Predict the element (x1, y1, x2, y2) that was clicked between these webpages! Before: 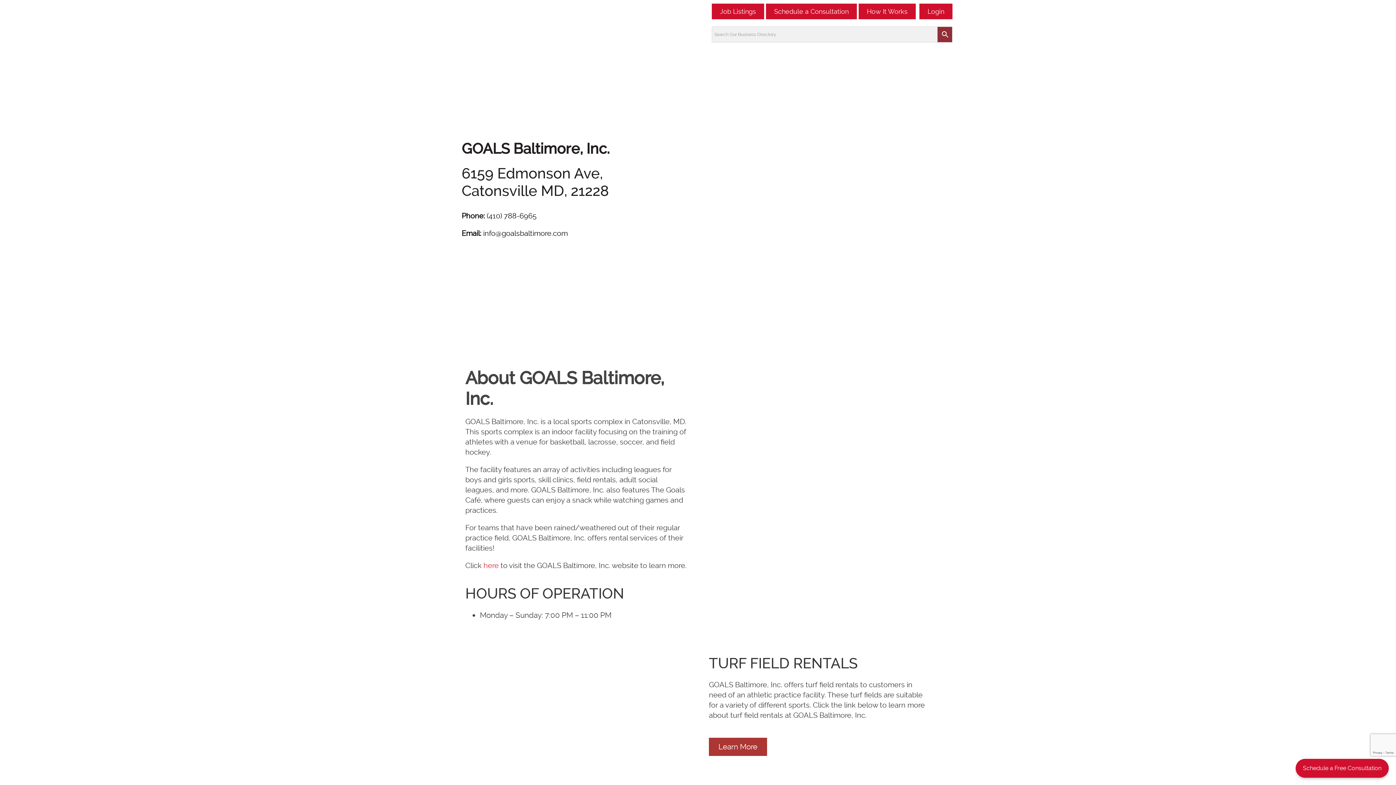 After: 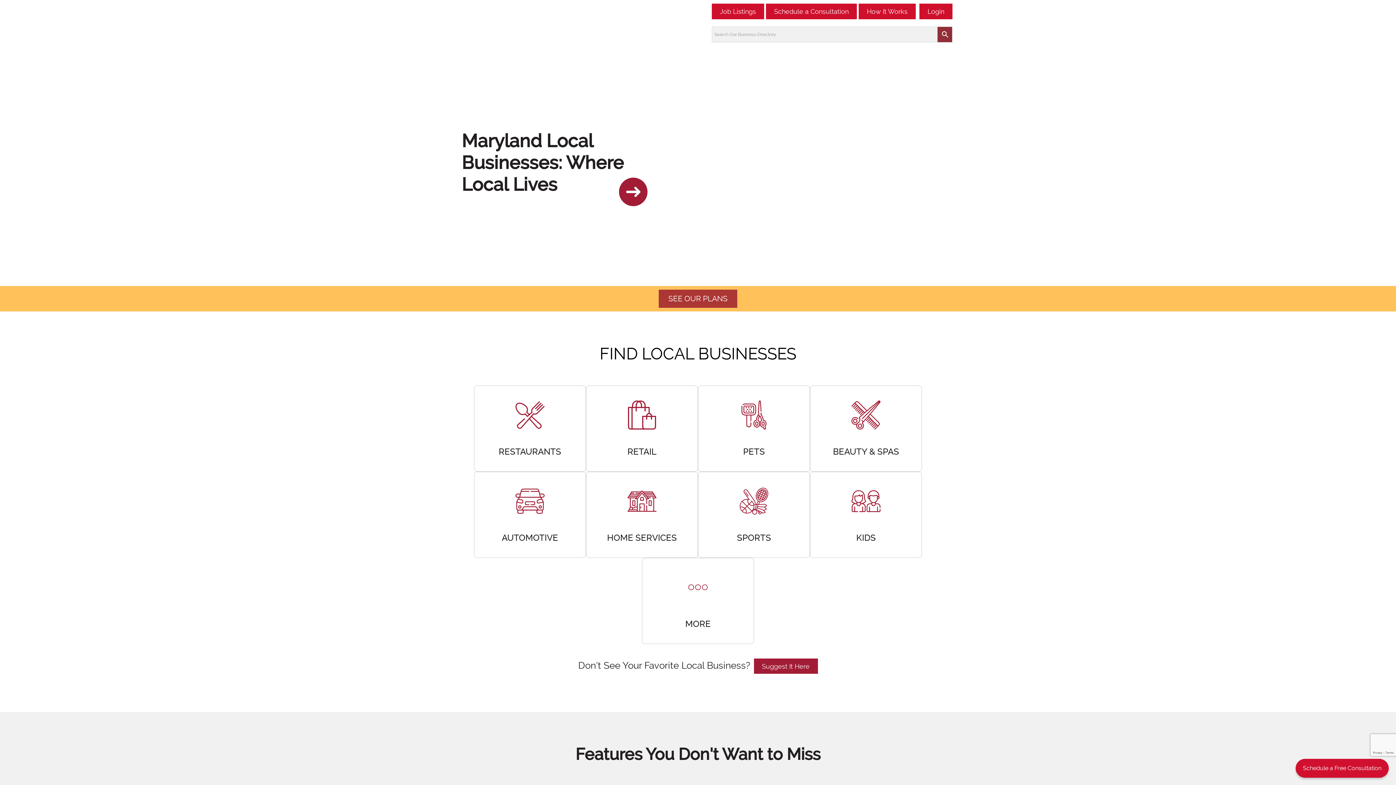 Action: bbox: (461, 224, 621, 242) label: Email: info@goalsbaltimore.com